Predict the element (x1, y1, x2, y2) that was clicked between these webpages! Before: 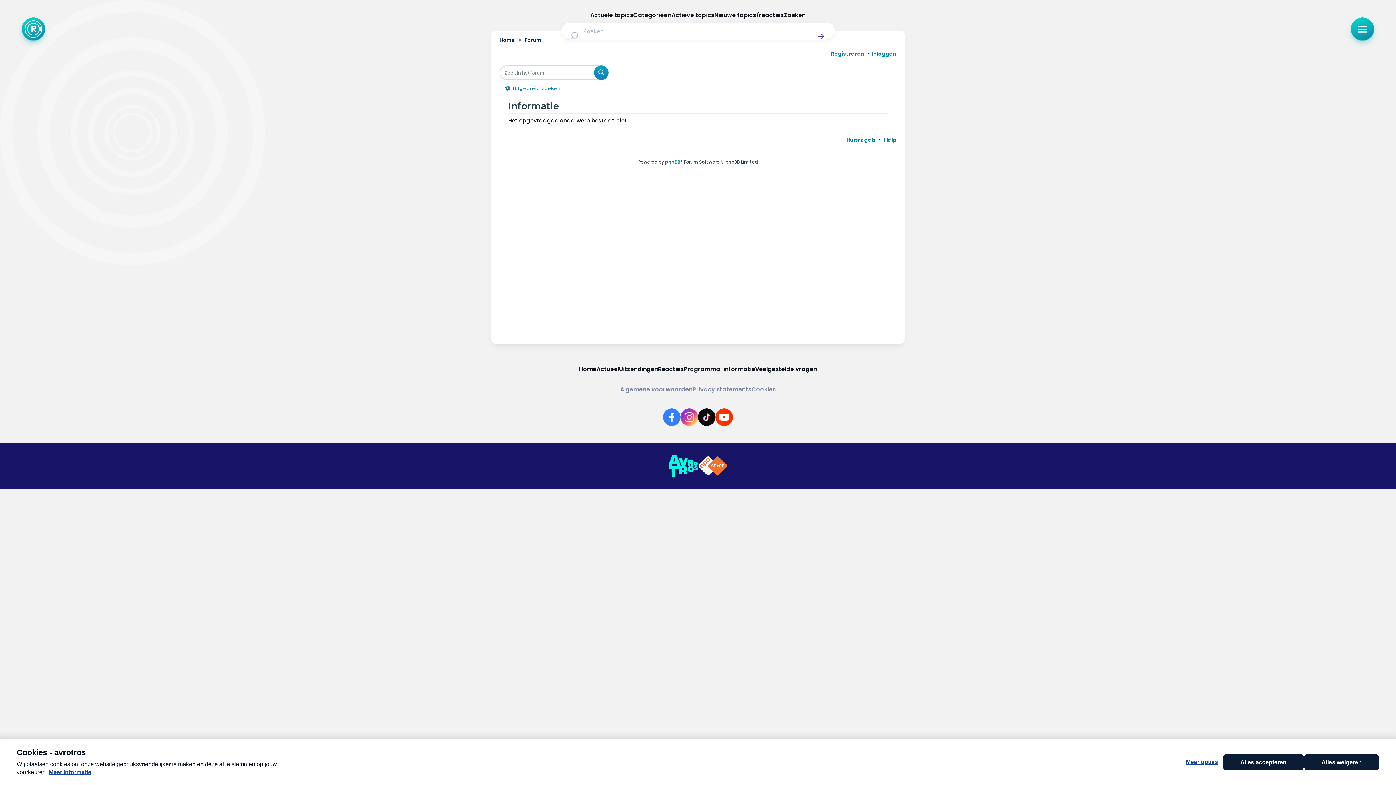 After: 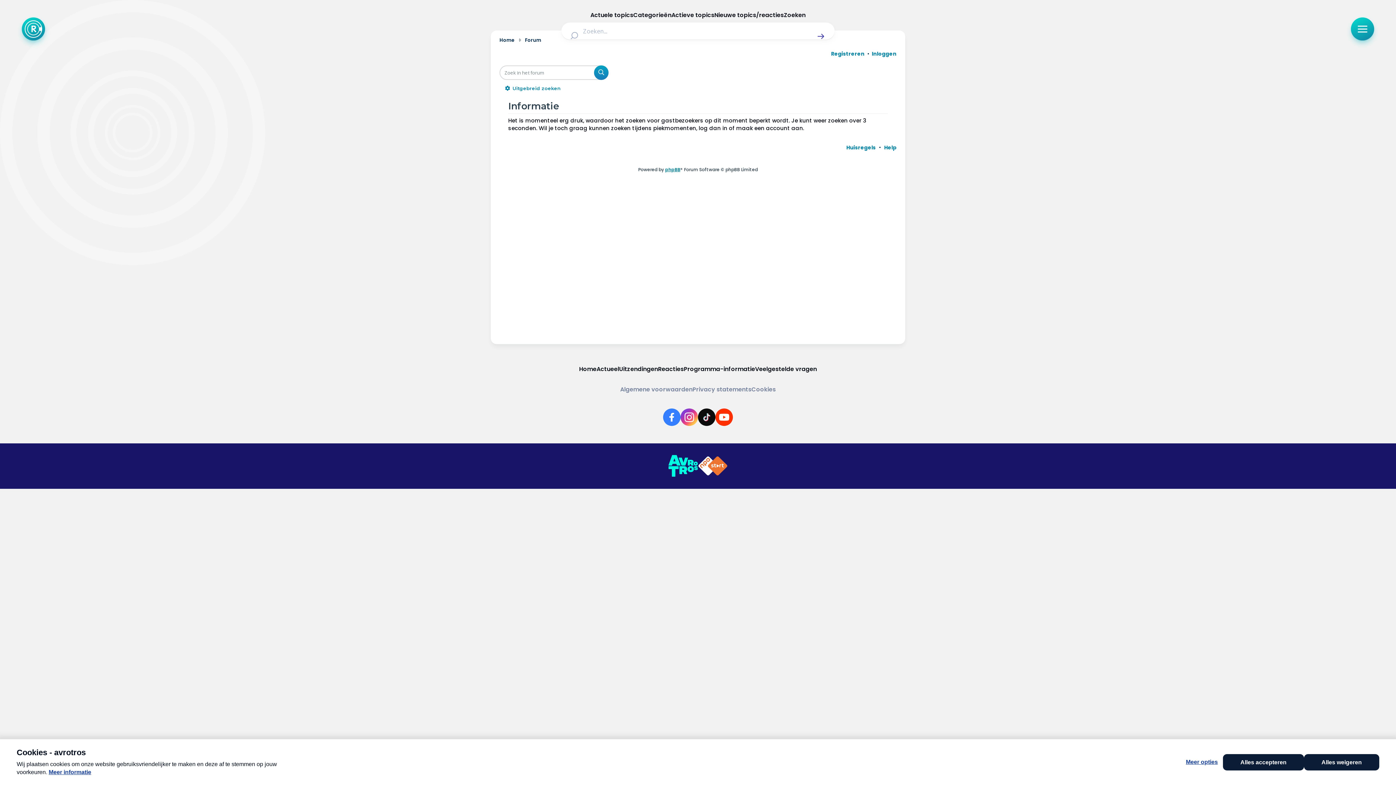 Action: bbox: (502, 85, 608, 91) label: Uitgebreid zoeken